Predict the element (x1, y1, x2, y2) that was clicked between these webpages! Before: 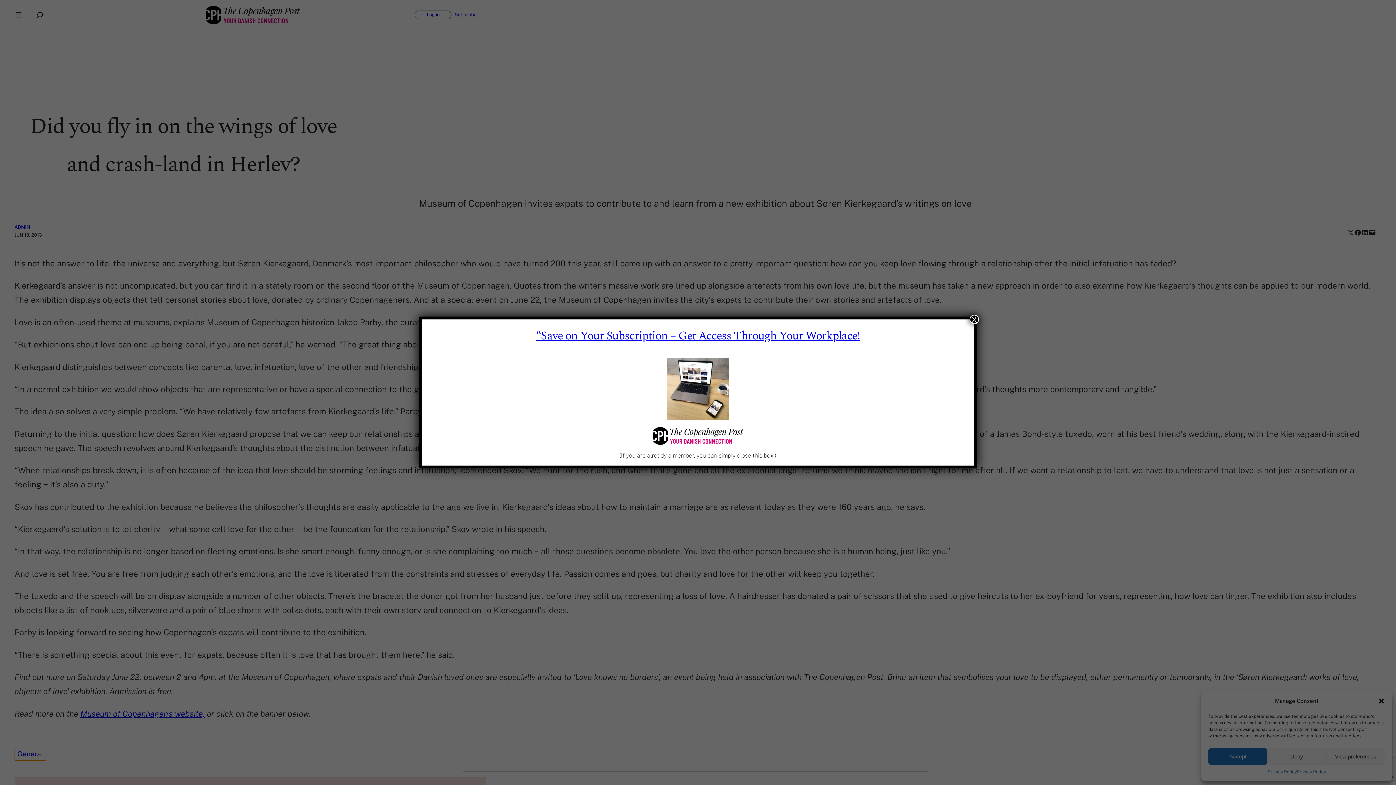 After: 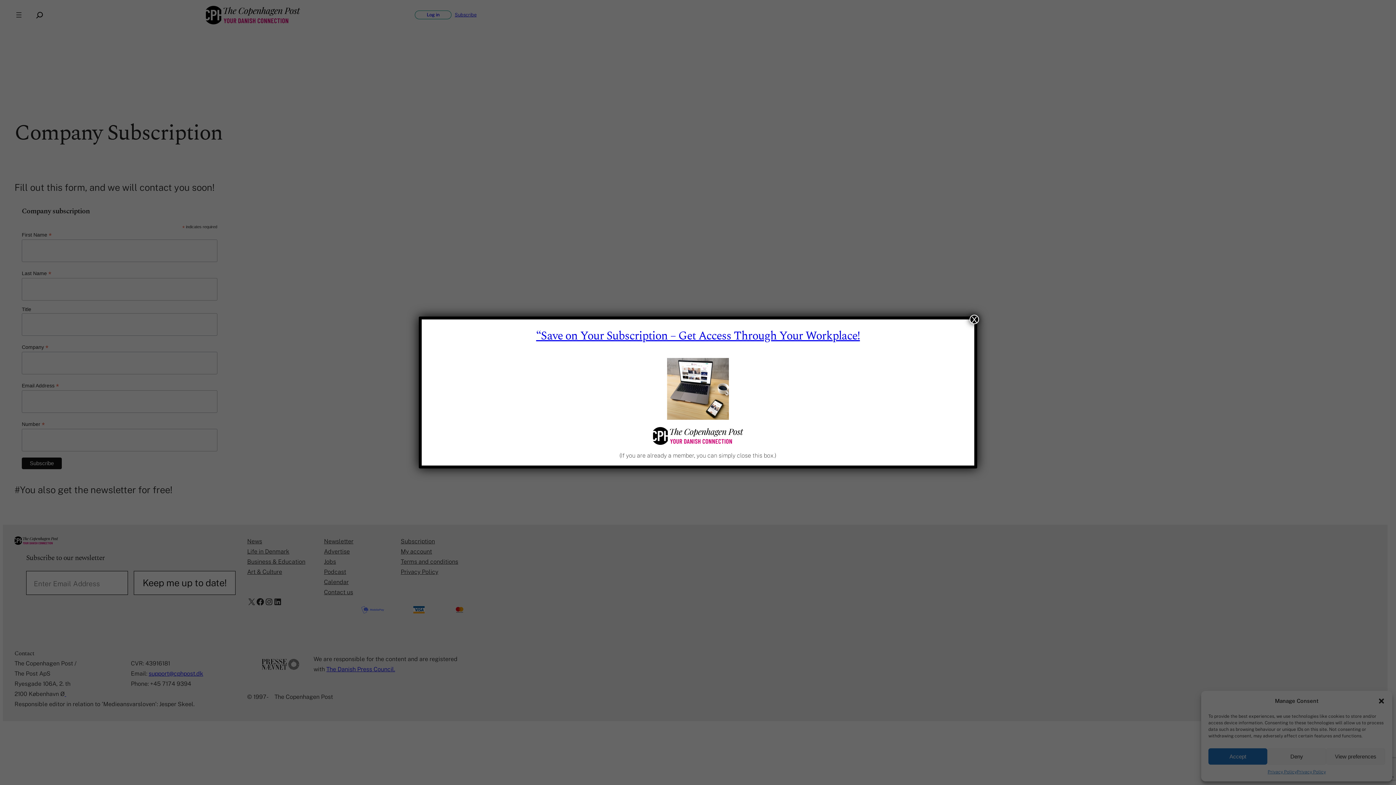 Action: label: “Save on Your Subscription – Get Access Through Your Workplace! bbox: (536, 327, 860, 345)